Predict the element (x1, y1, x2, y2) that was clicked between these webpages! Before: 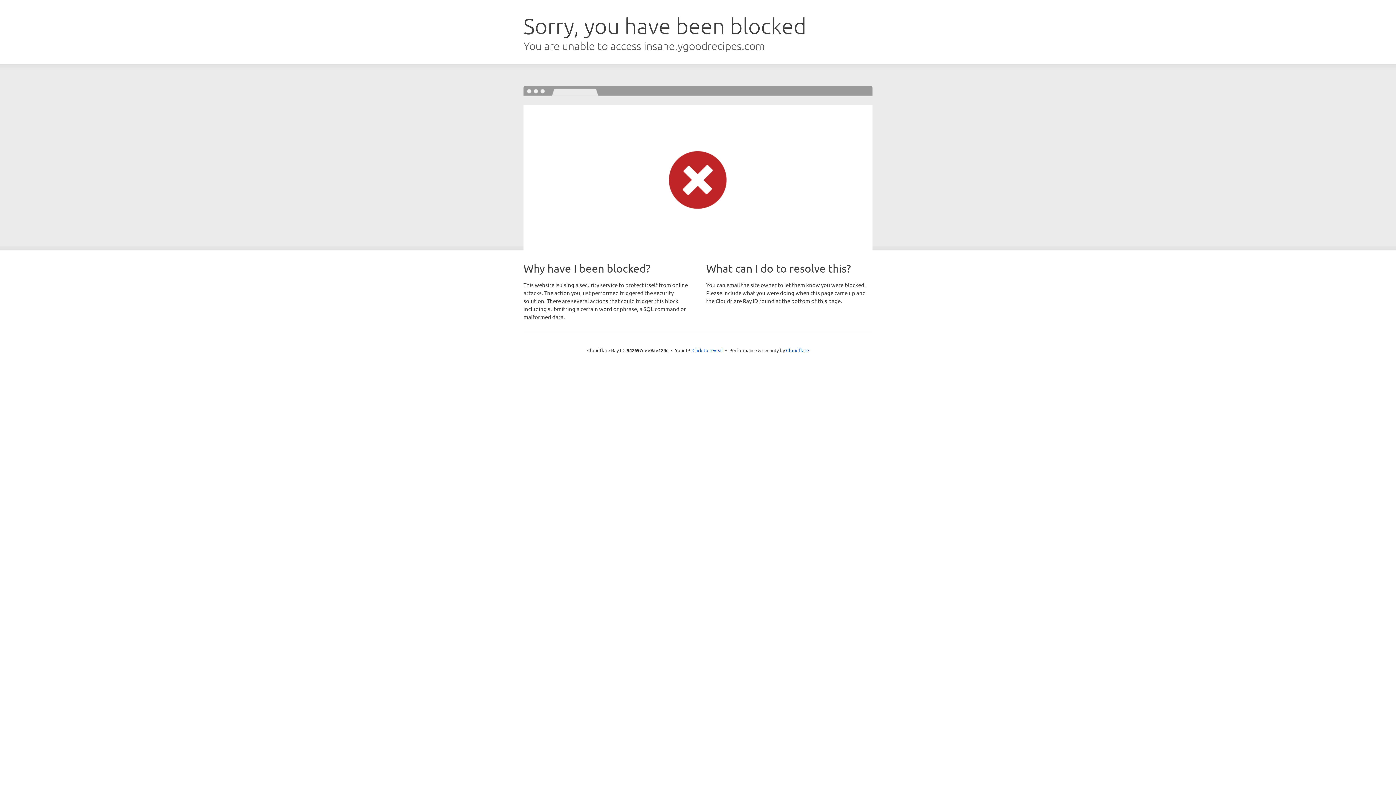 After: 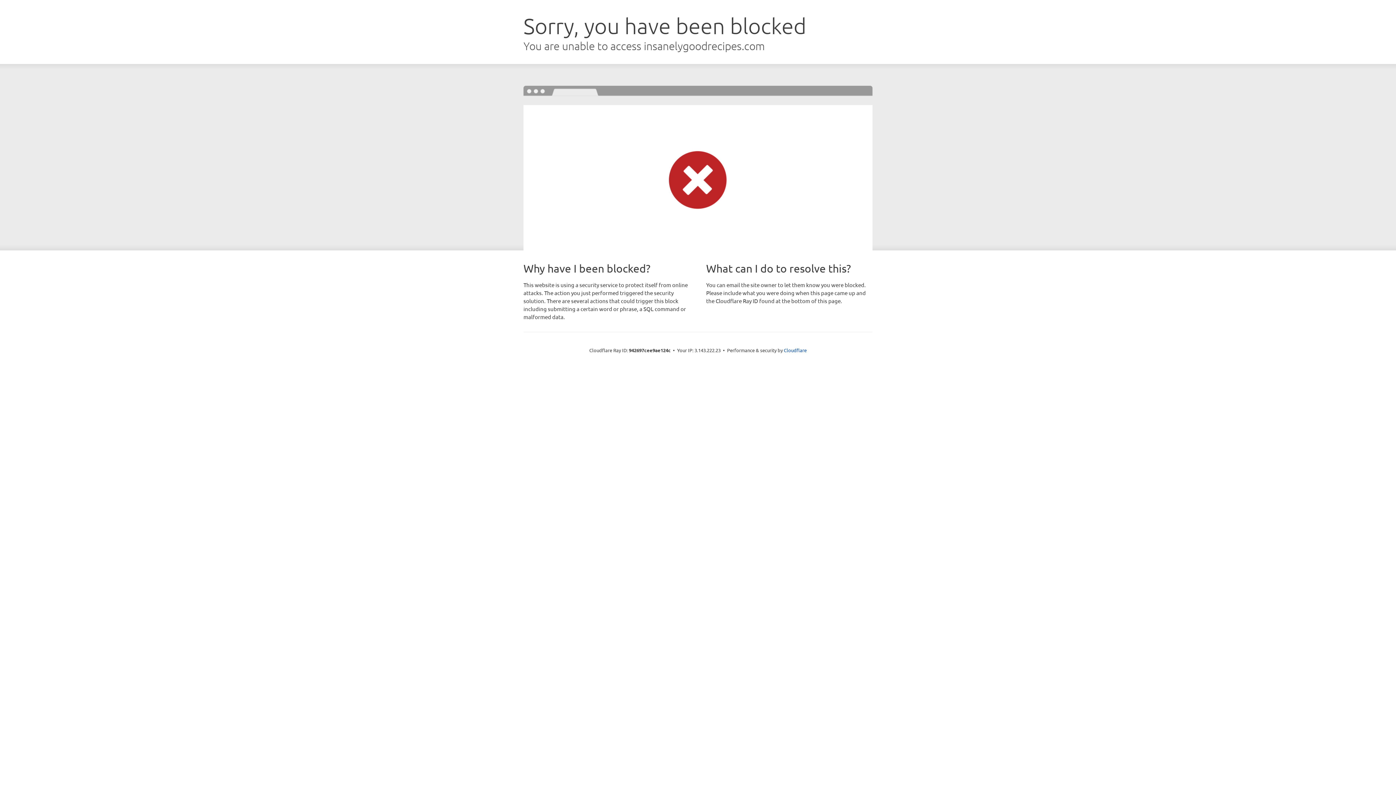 Action: bbox: (692, 346, 723, 353) label: Click to reveal